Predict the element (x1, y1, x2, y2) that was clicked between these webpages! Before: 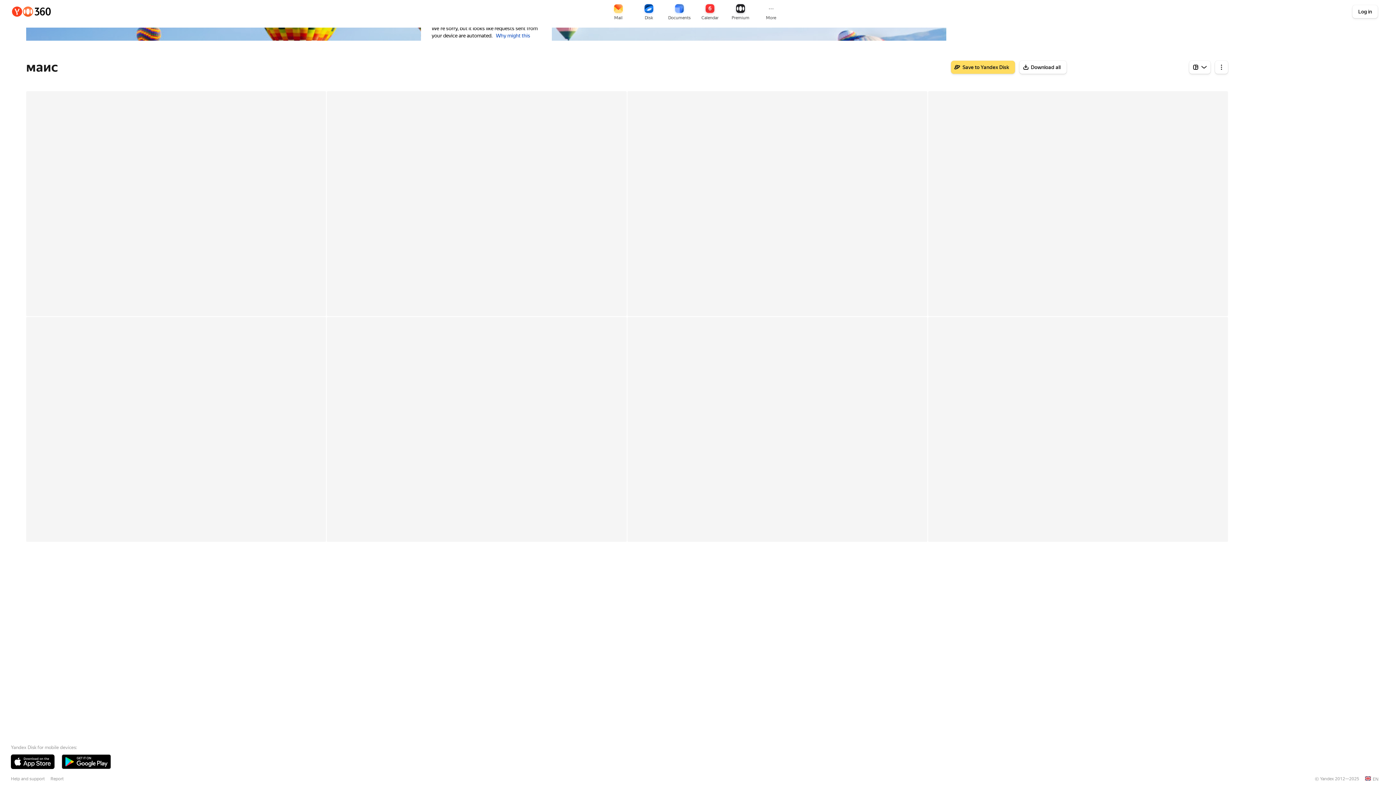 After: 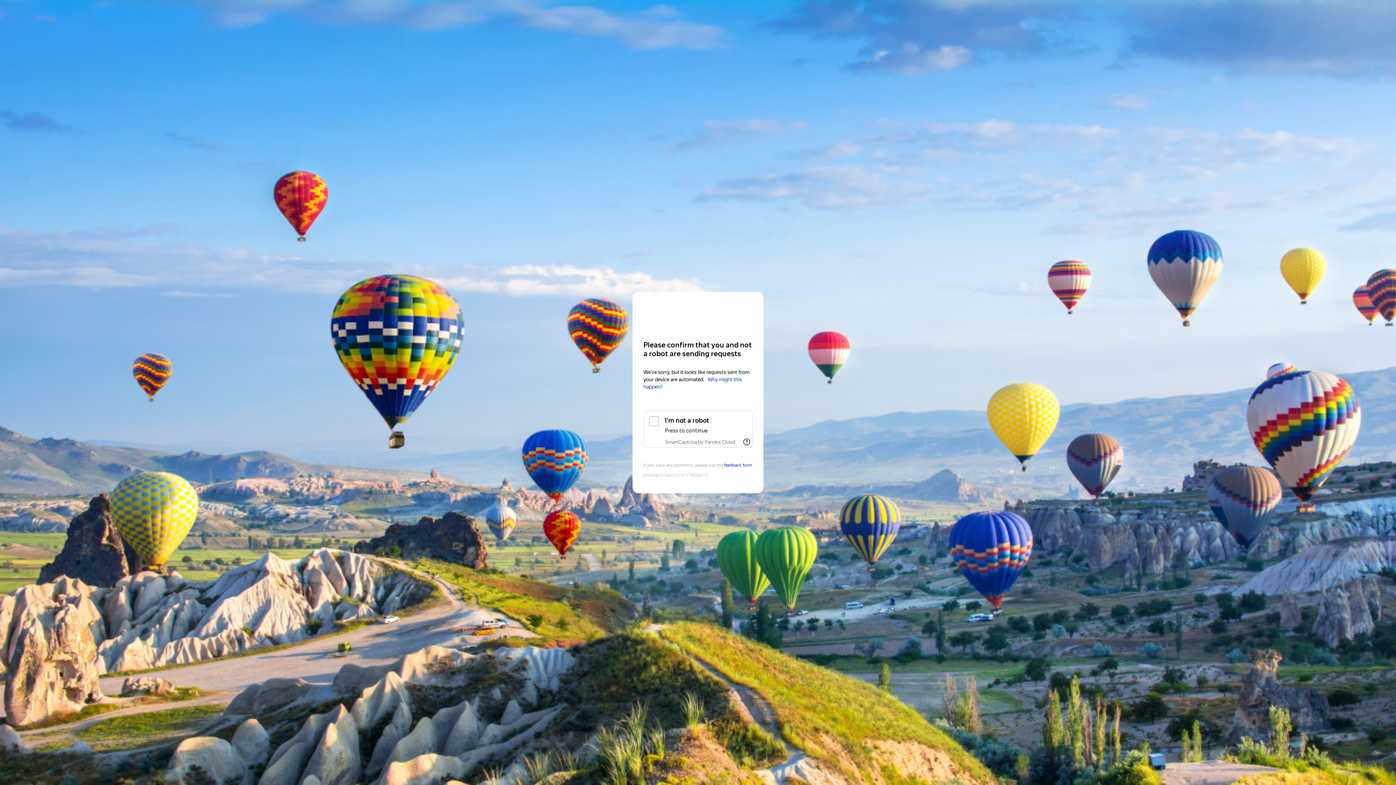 Action: bbox: (1019, 60, 1066, 73) label: Download all